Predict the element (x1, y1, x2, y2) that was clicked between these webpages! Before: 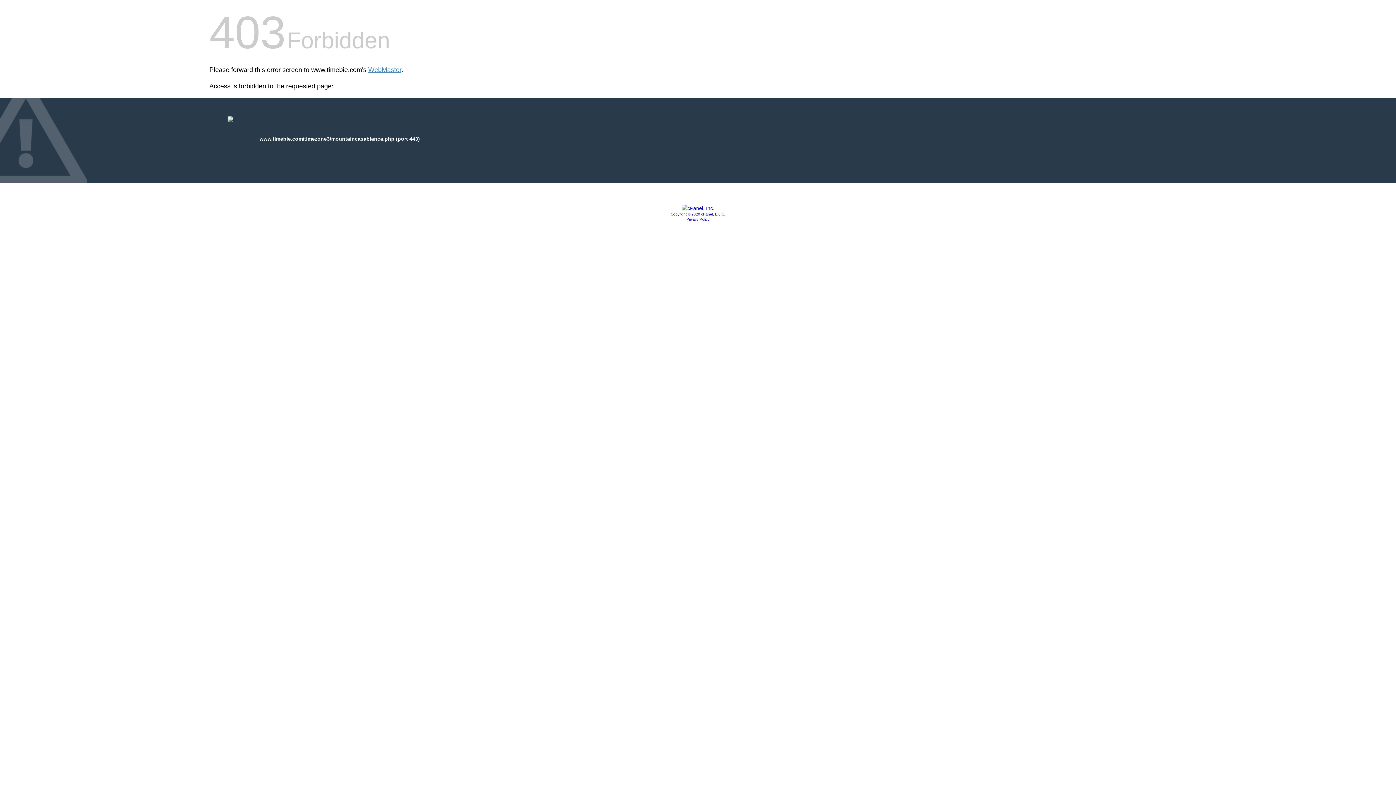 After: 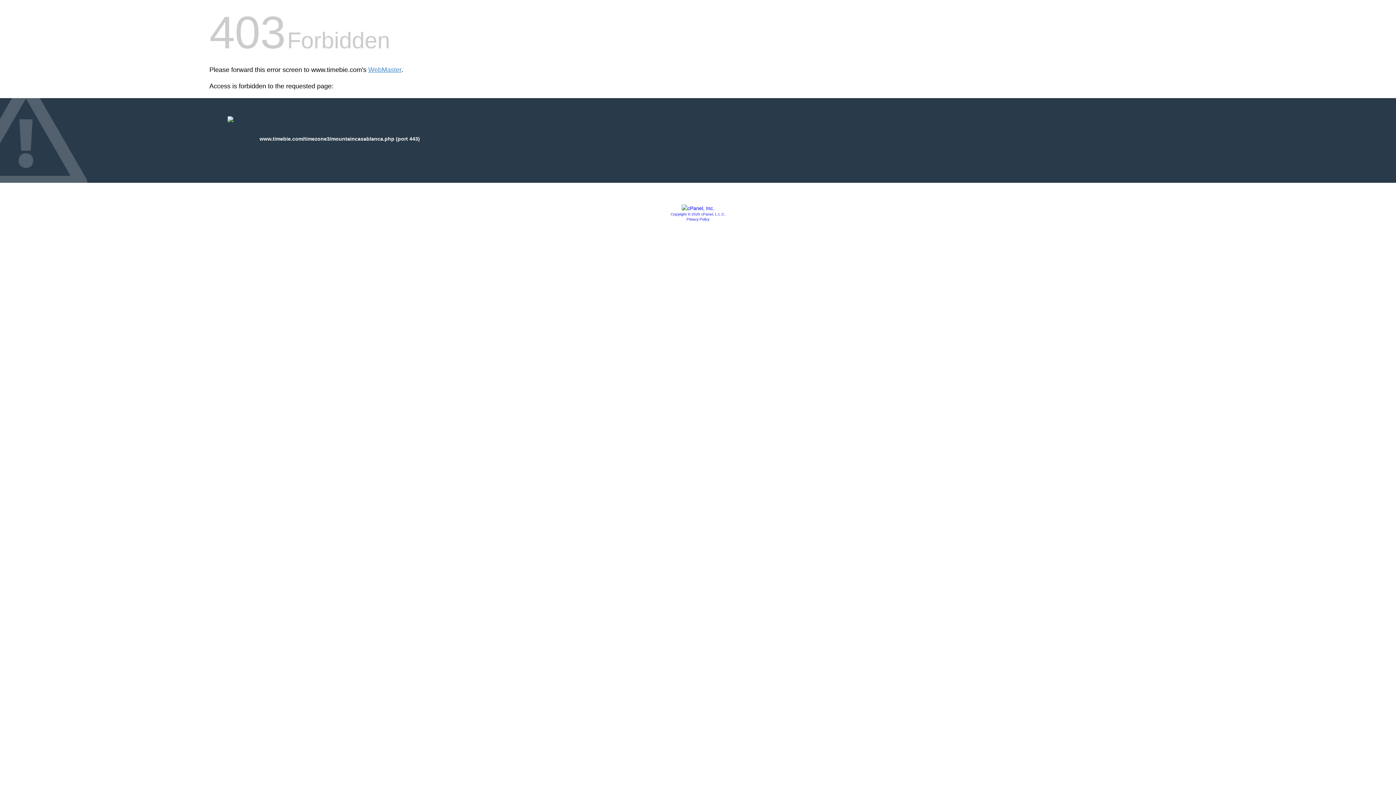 Action: bbox: (686, 217, 709, 221) label: Privacy Policy